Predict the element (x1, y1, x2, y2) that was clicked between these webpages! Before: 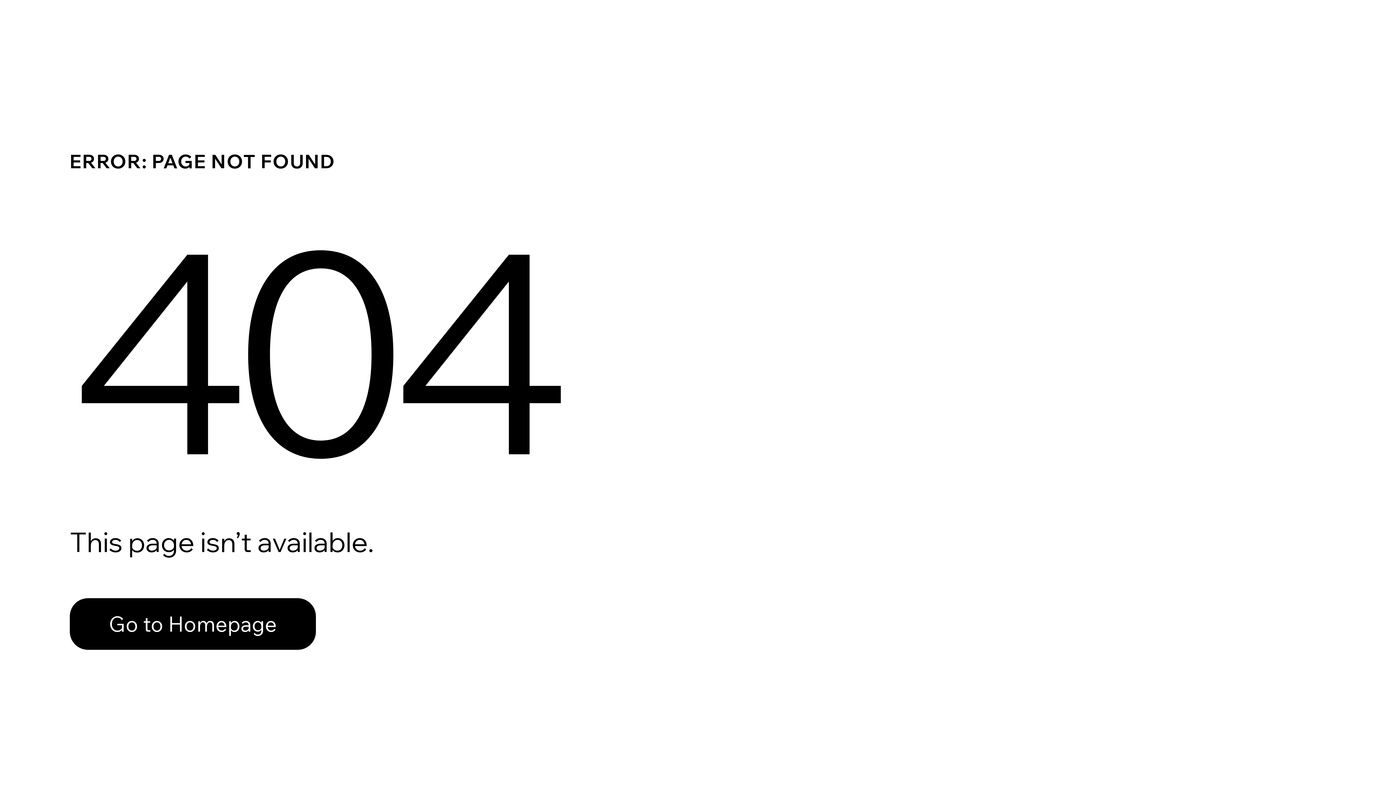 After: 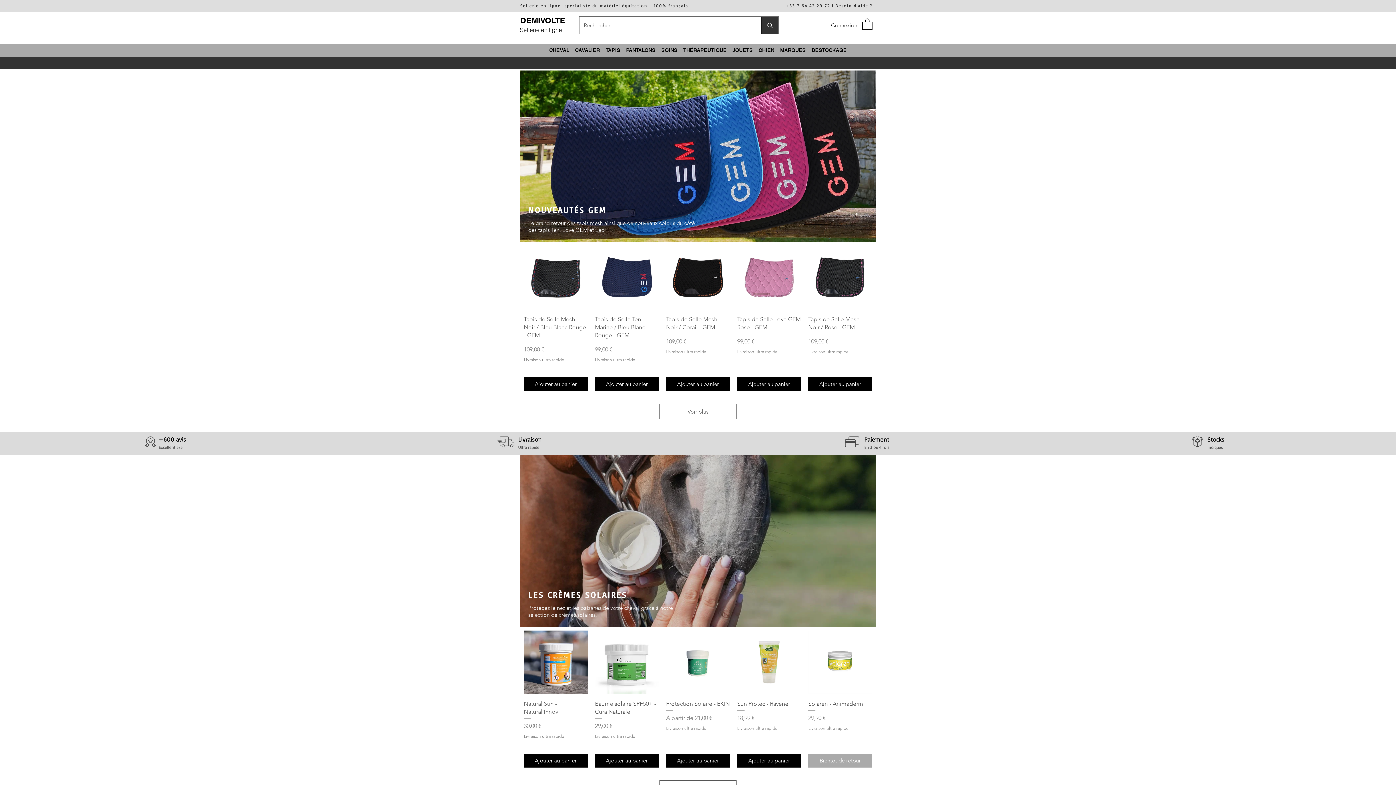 Action: bbox: (69, 582, 768, 659) label: Go to Homepage